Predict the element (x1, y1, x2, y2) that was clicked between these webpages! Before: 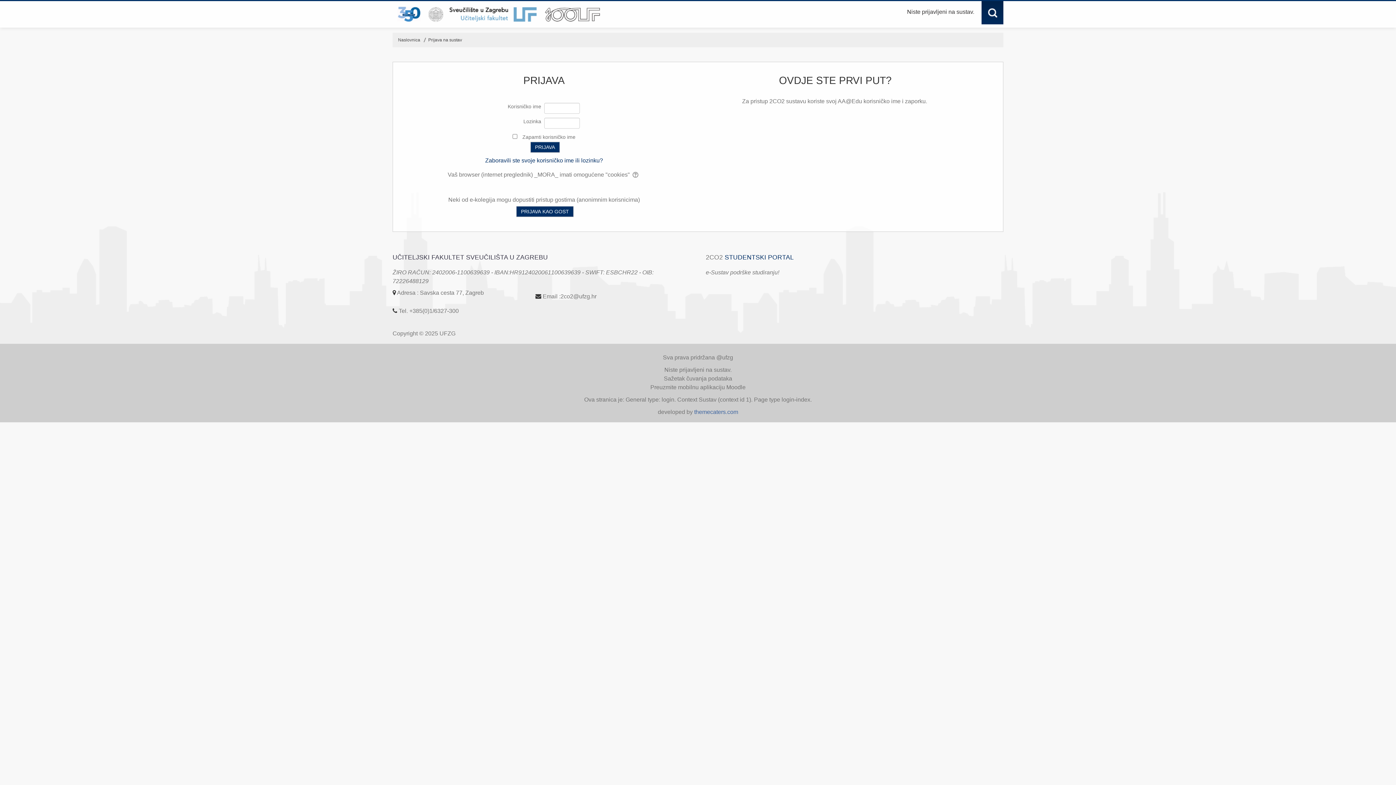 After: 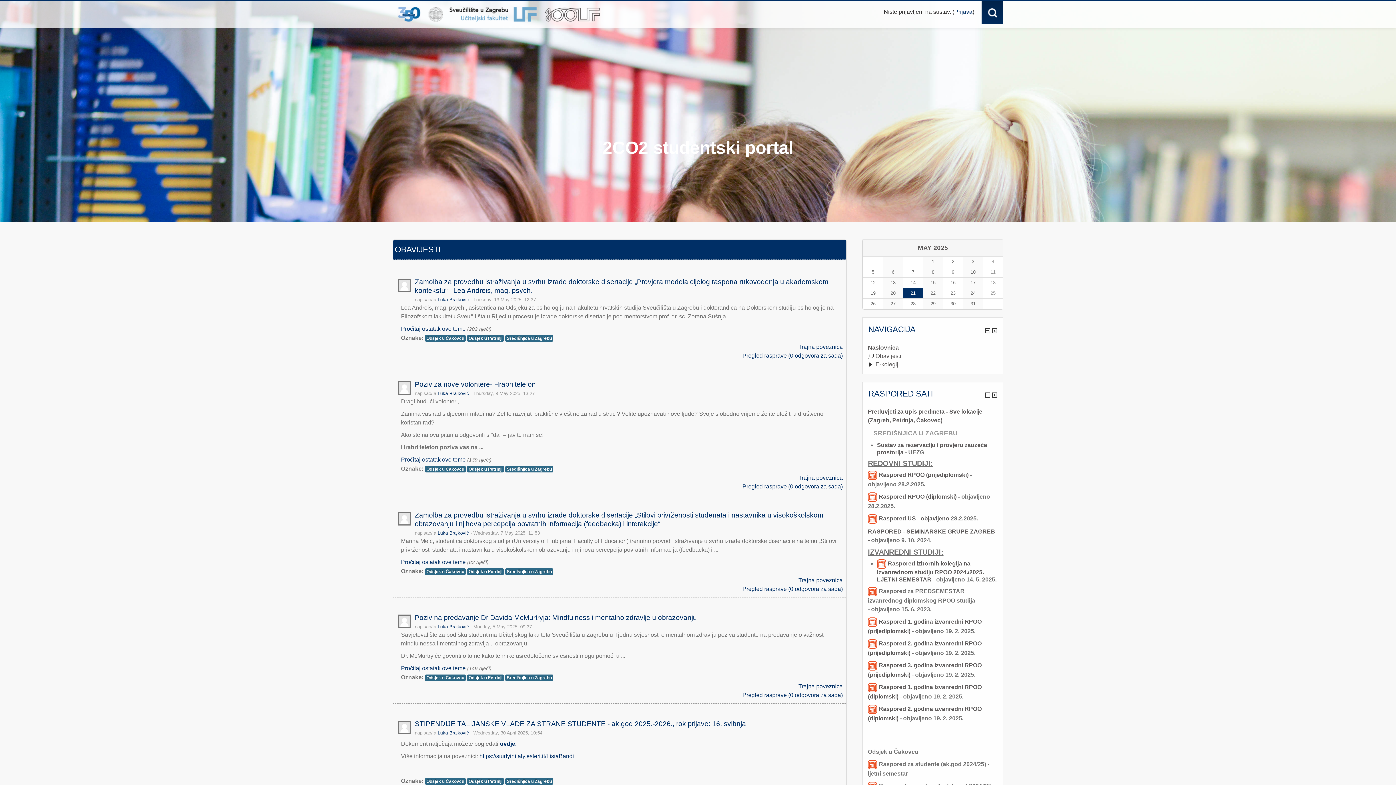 Action: bbox: (398, 37, 420, 42) label: Naslovnica